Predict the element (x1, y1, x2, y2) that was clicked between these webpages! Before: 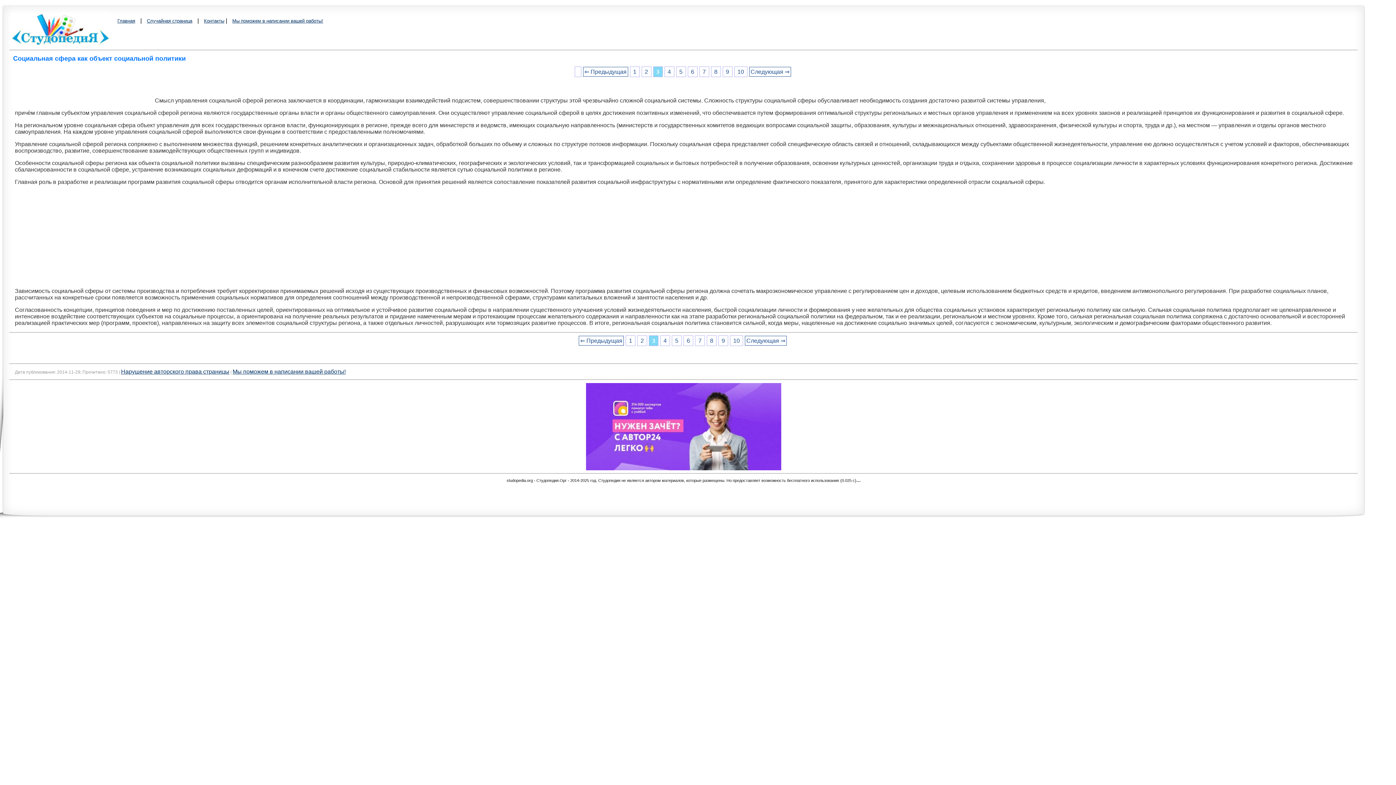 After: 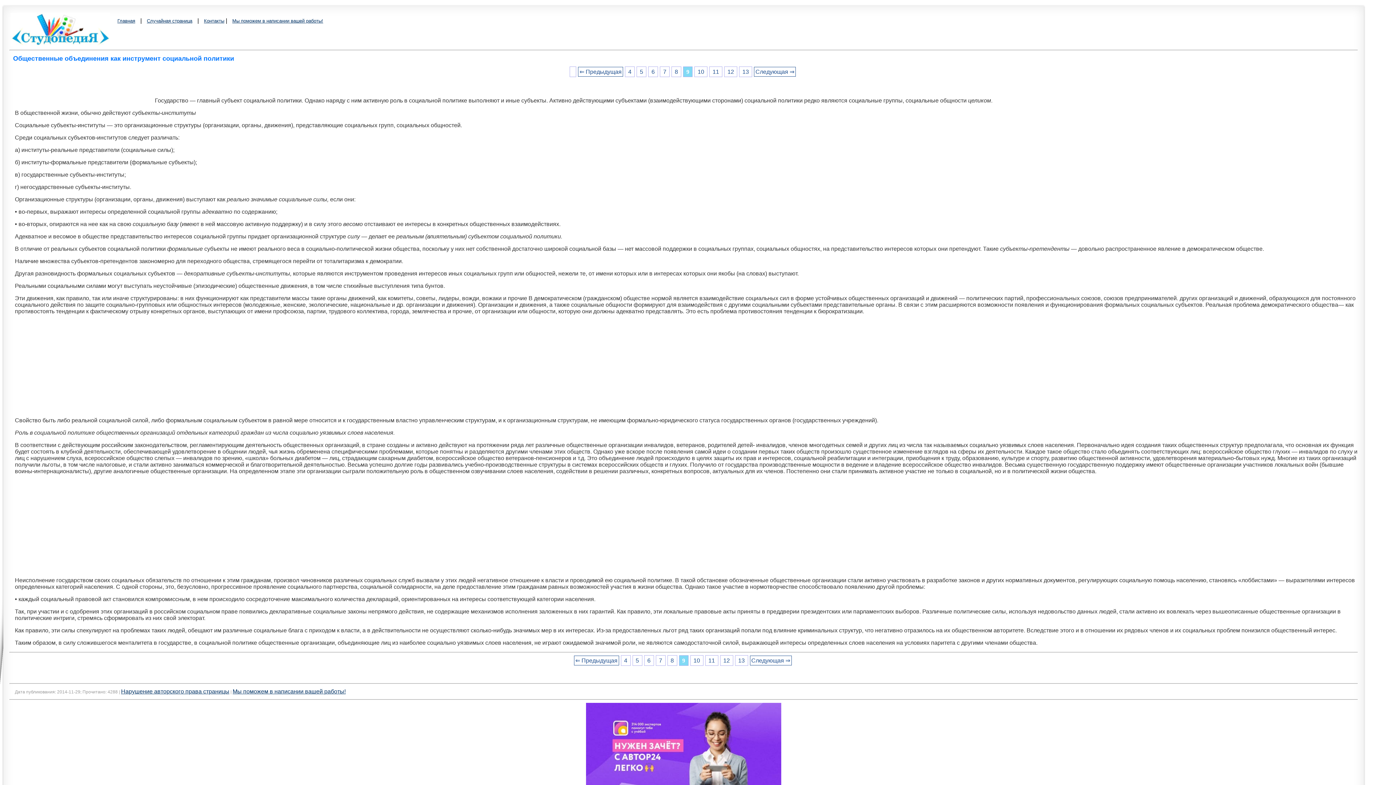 Action: bbox: (718, 335, 728, 346) label: 9